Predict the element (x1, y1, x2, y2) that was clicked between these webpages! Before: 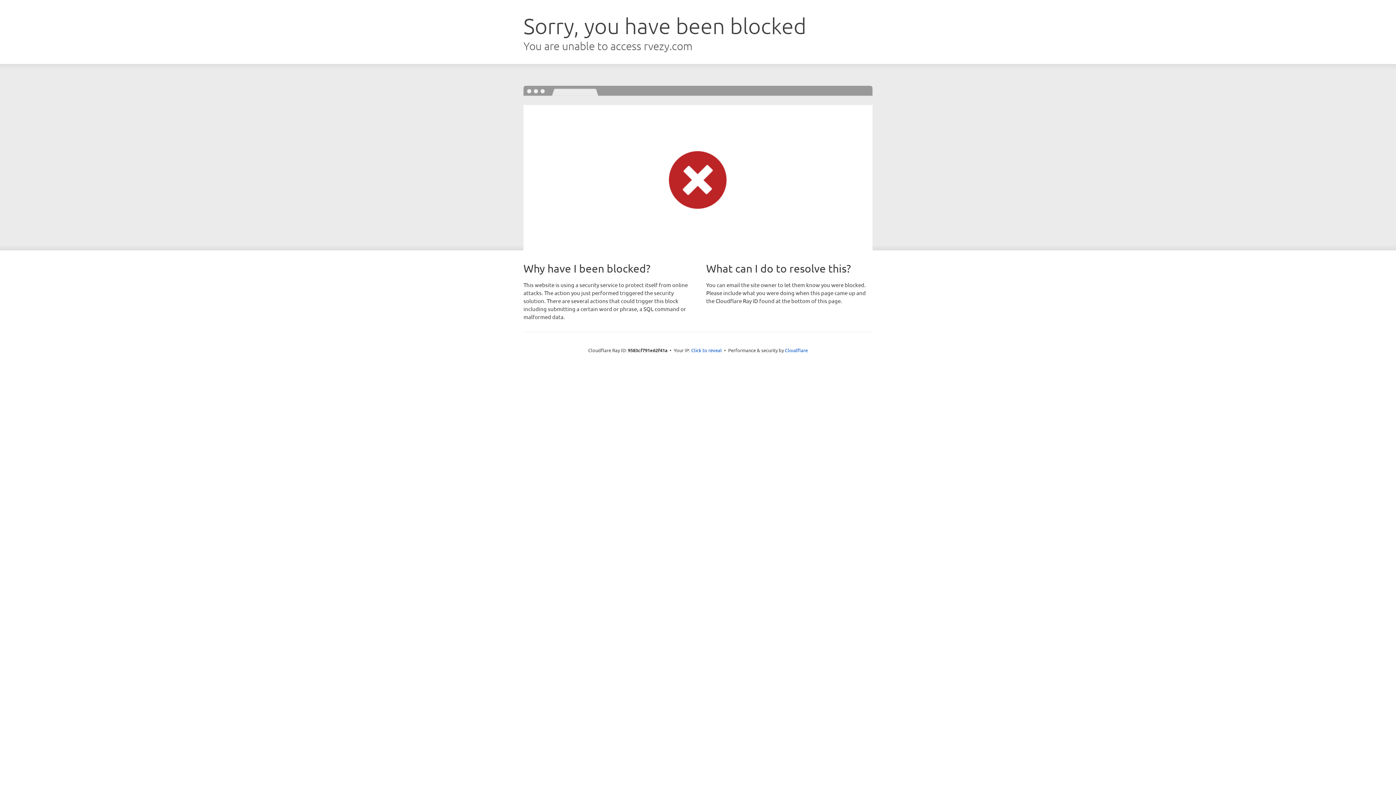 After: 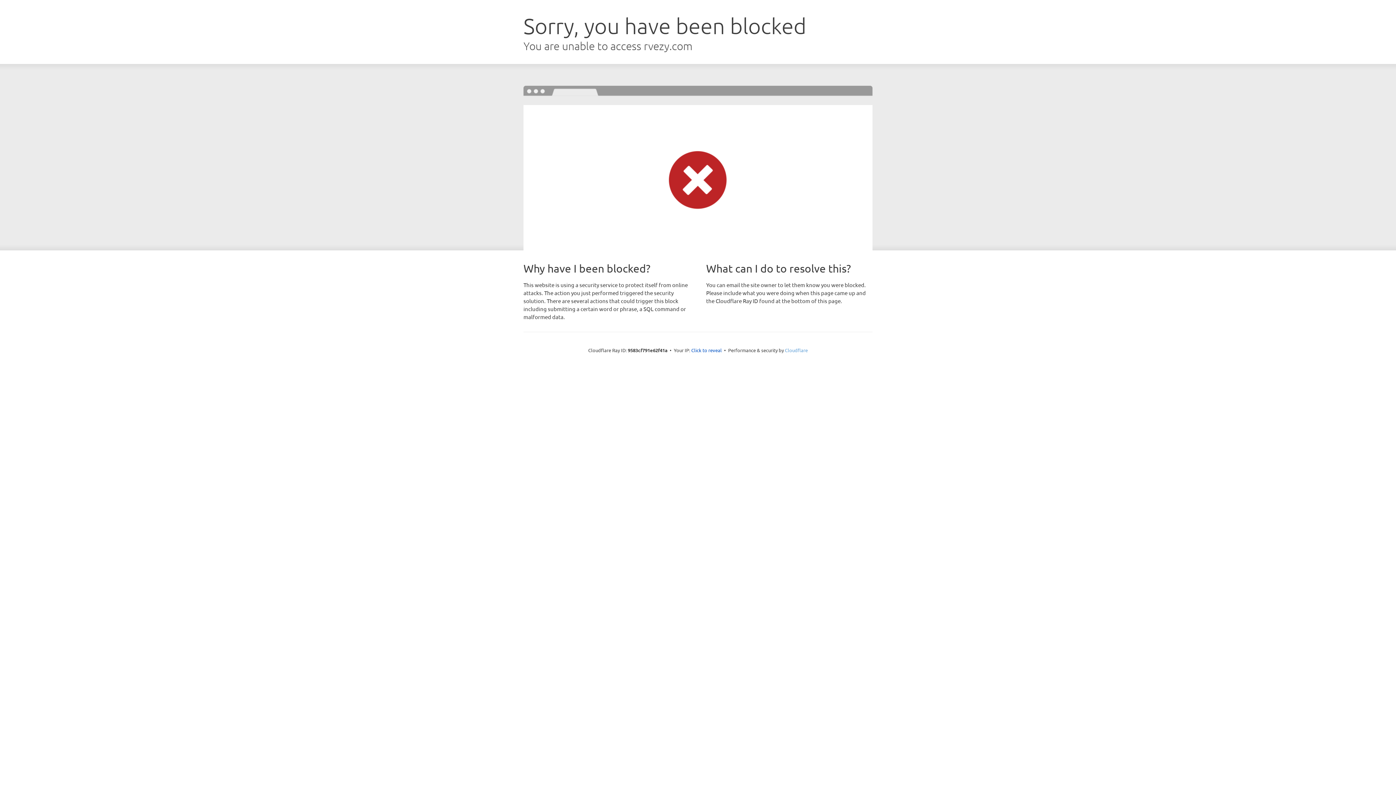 Action: bbox: (785, 347, 808, 353) label: Cloudflare